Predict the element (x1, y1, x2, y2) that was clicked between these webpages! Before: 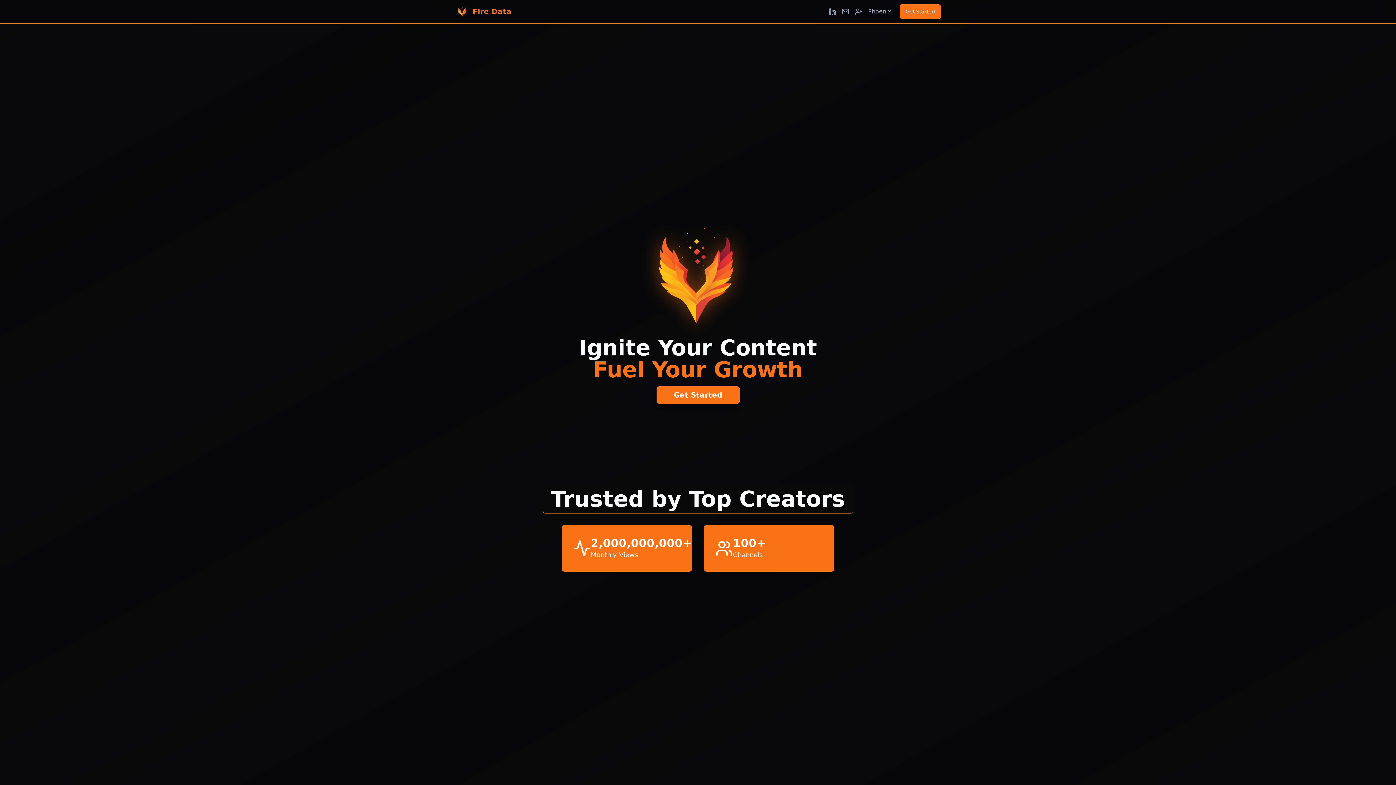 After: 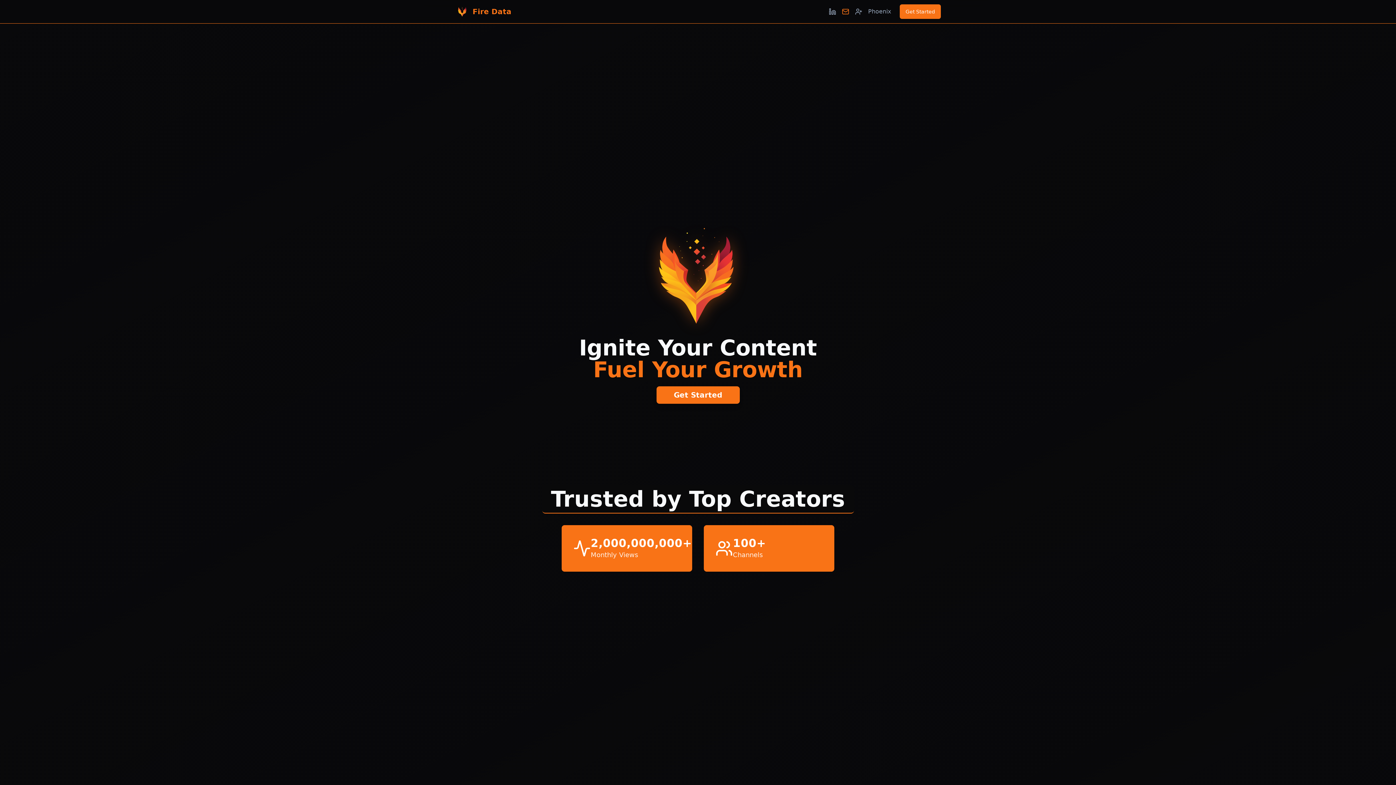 Action: bbox: (842, 8, 849, 15)